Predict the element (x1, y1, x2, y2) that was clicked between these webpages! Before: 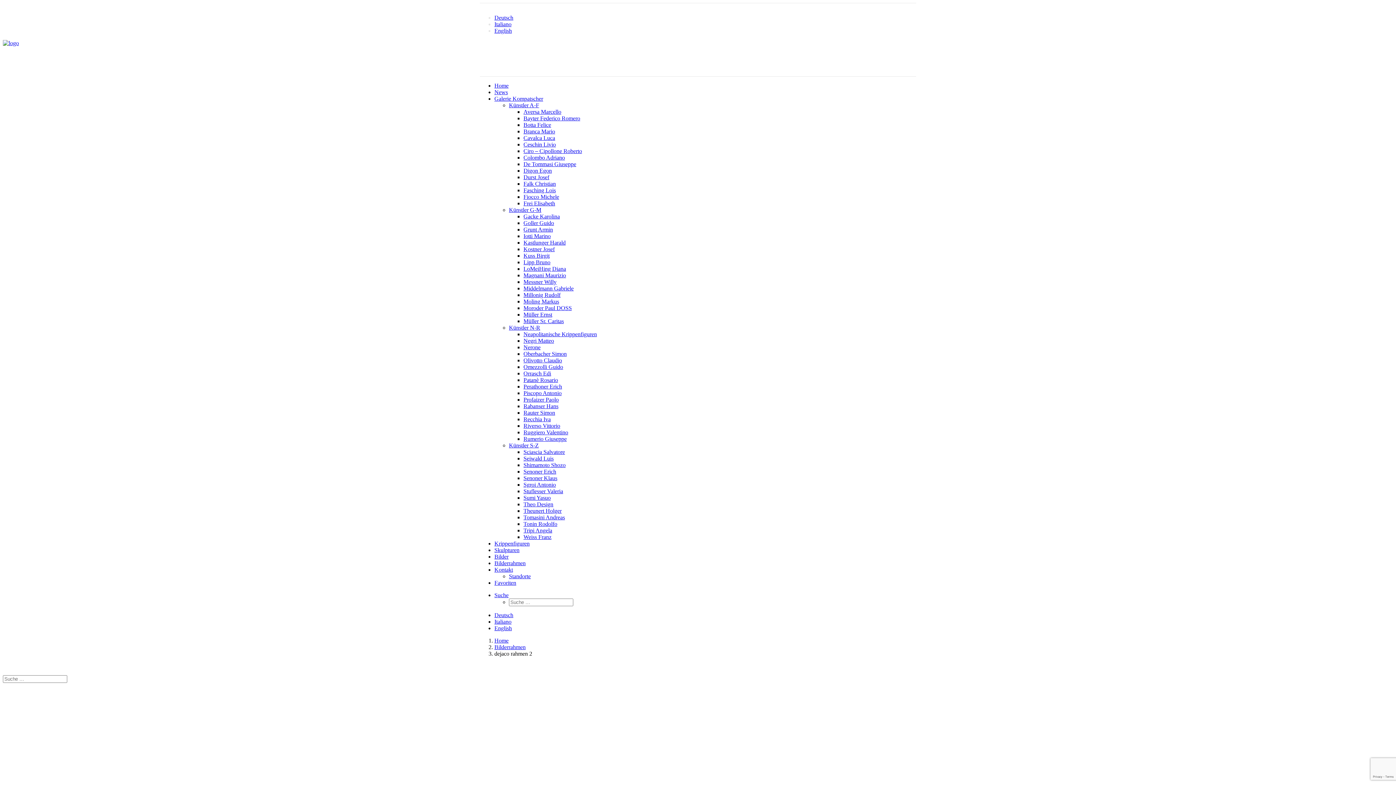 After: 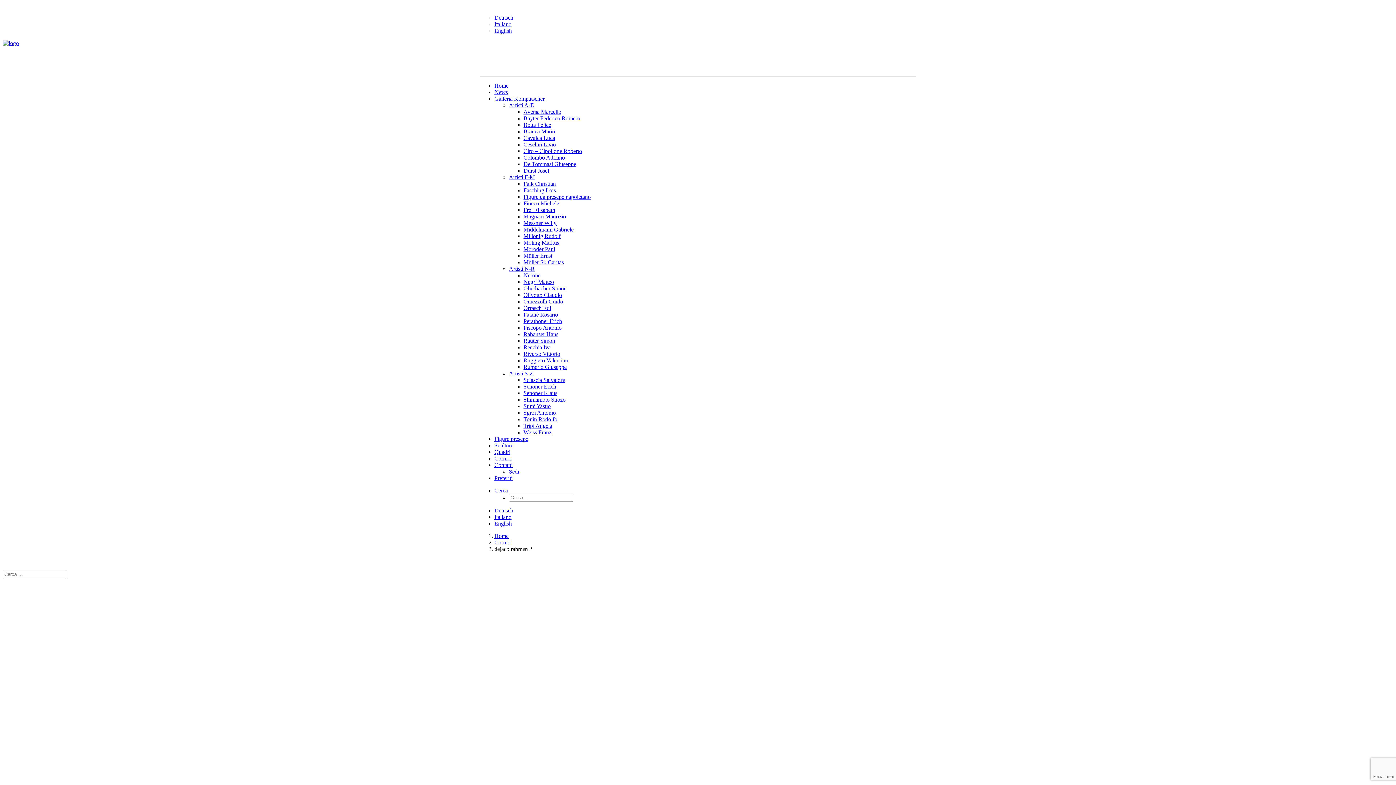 Action: bbox: (494, 21, 511, 27) label: Italiano